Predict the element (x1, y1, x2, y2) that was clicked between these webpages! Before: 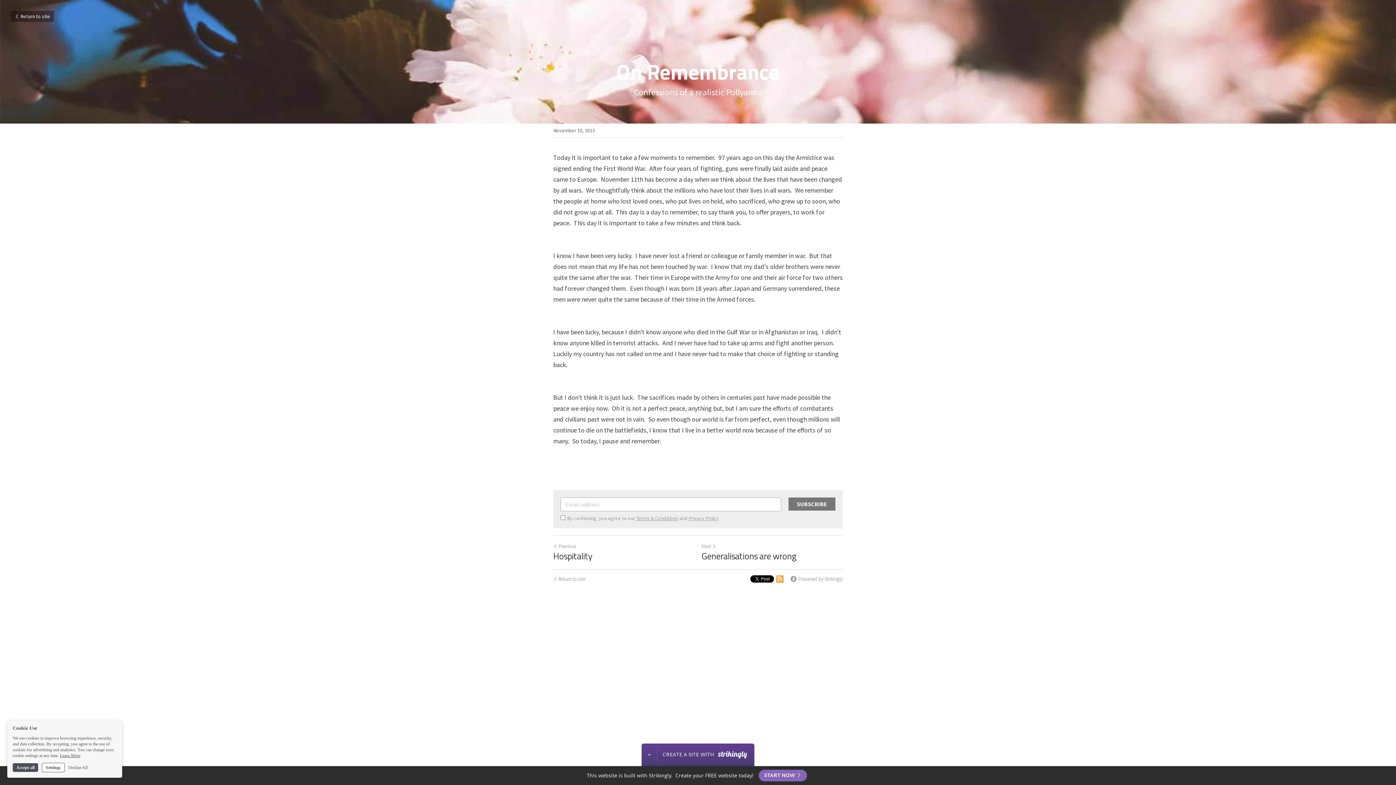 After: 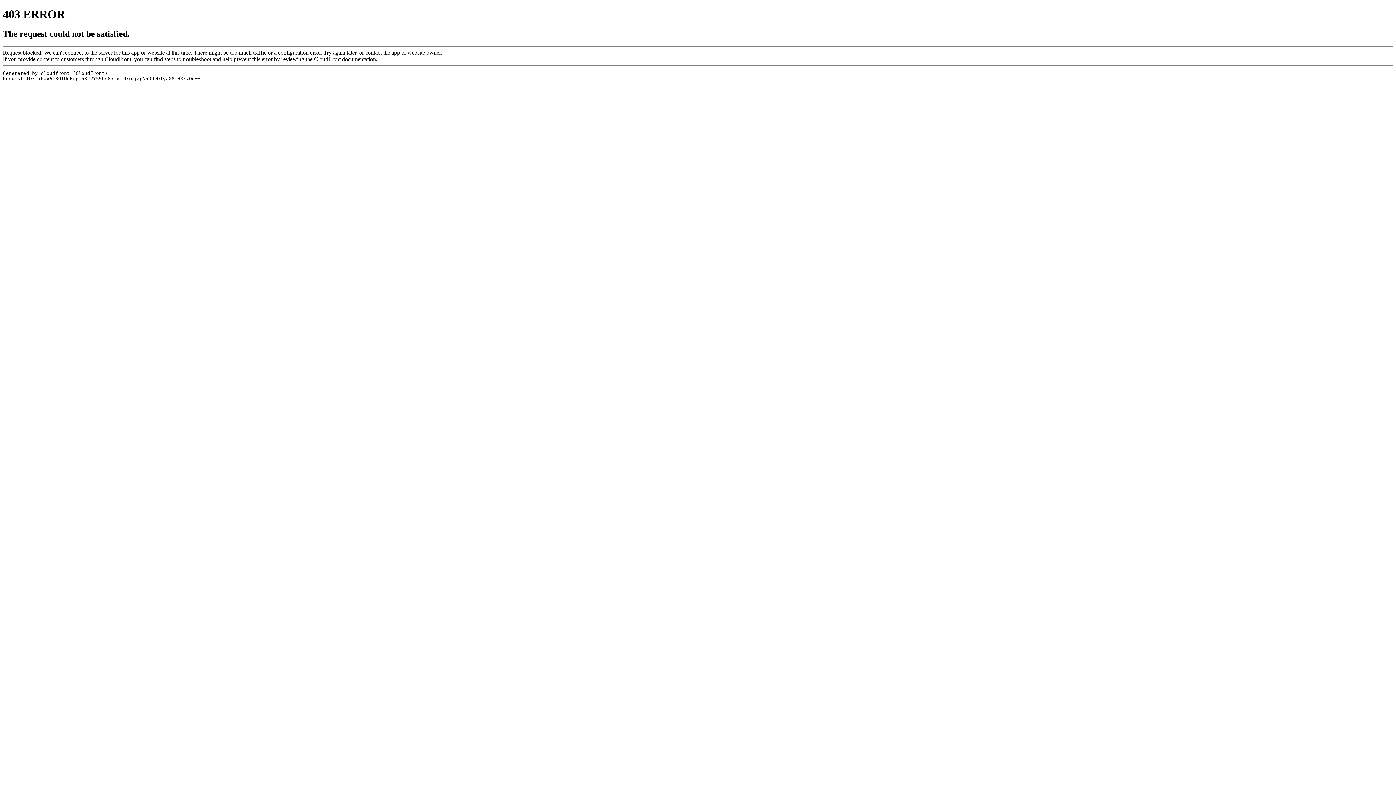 Action: bbox: (758, 770, 807, 781) label: START NOW 